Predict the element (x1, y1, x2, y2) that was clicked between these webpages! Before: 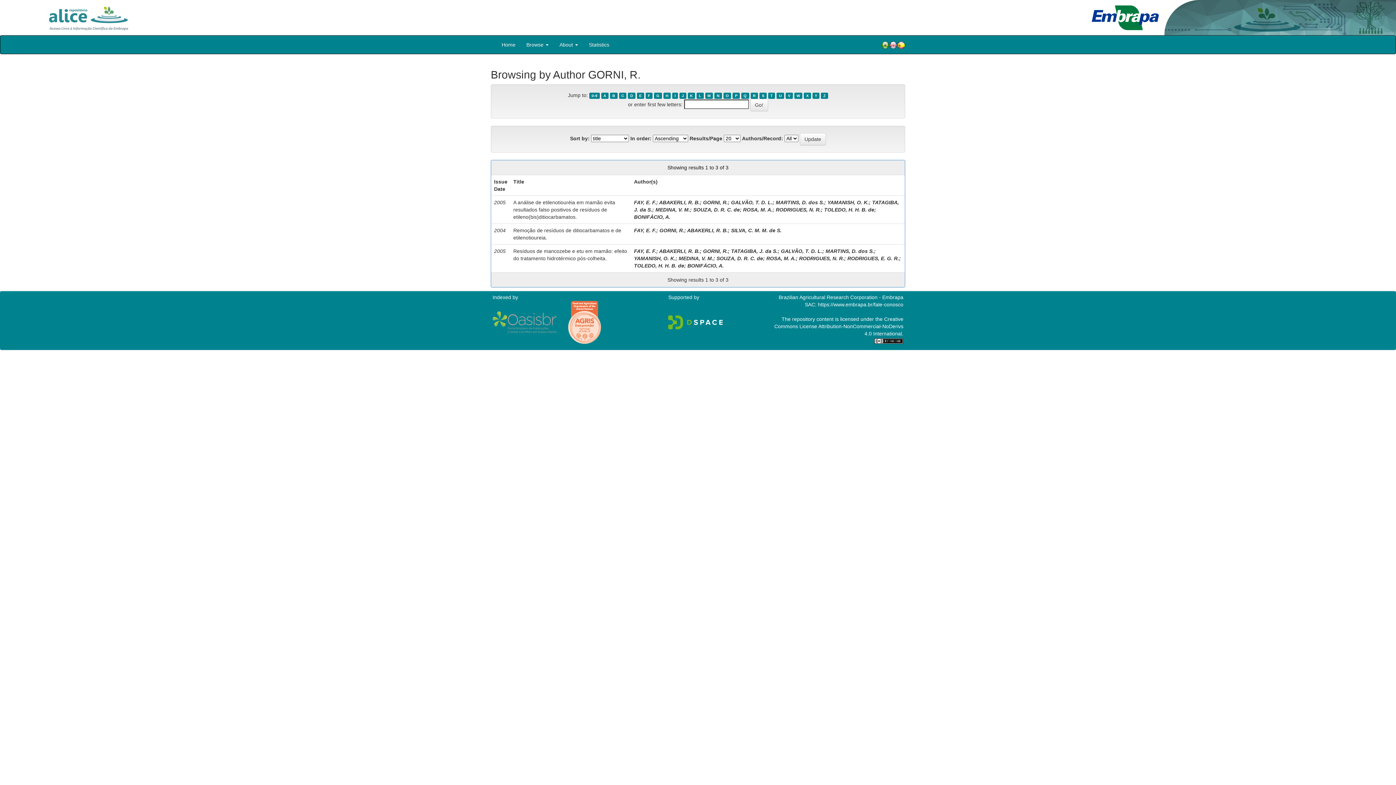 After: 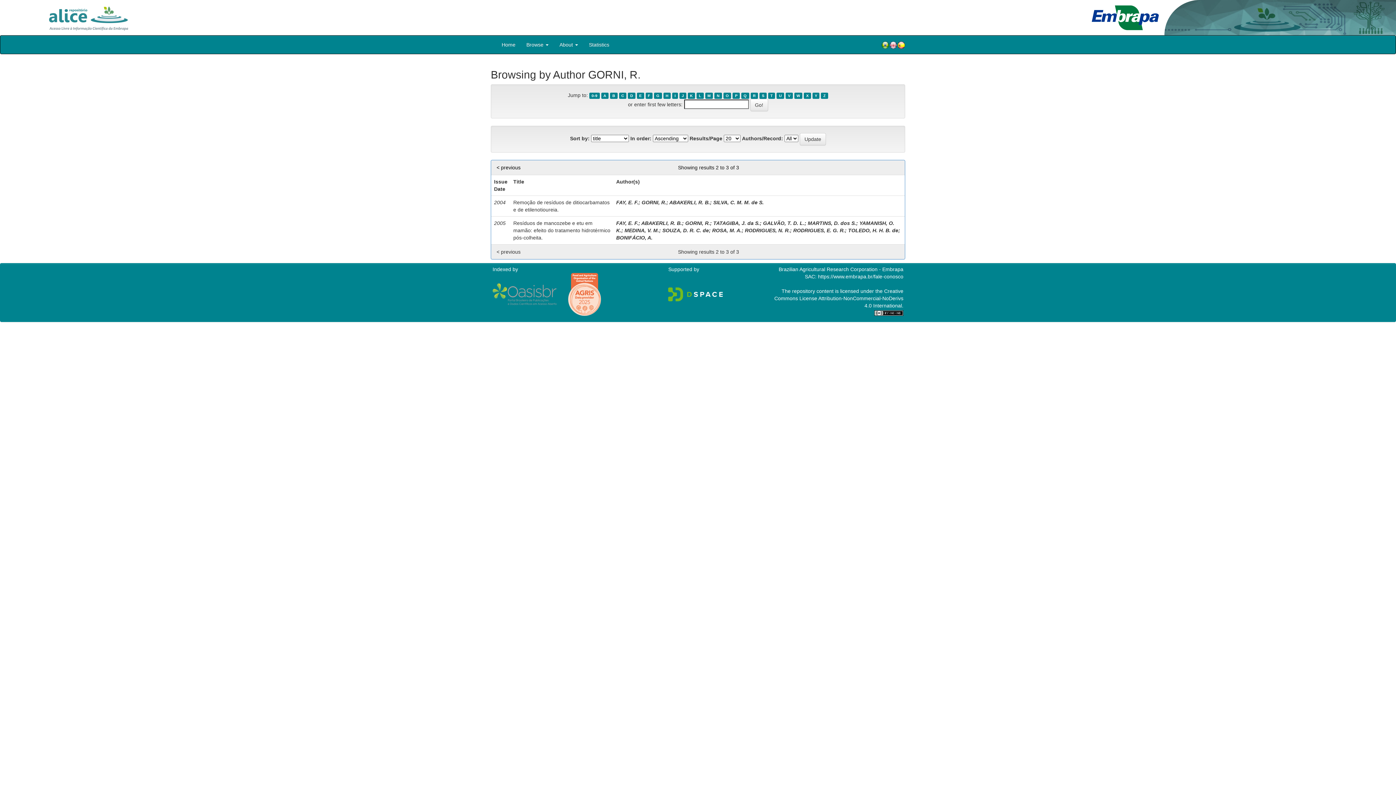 Action: label: L bbox: (696, 92, 703, 98)